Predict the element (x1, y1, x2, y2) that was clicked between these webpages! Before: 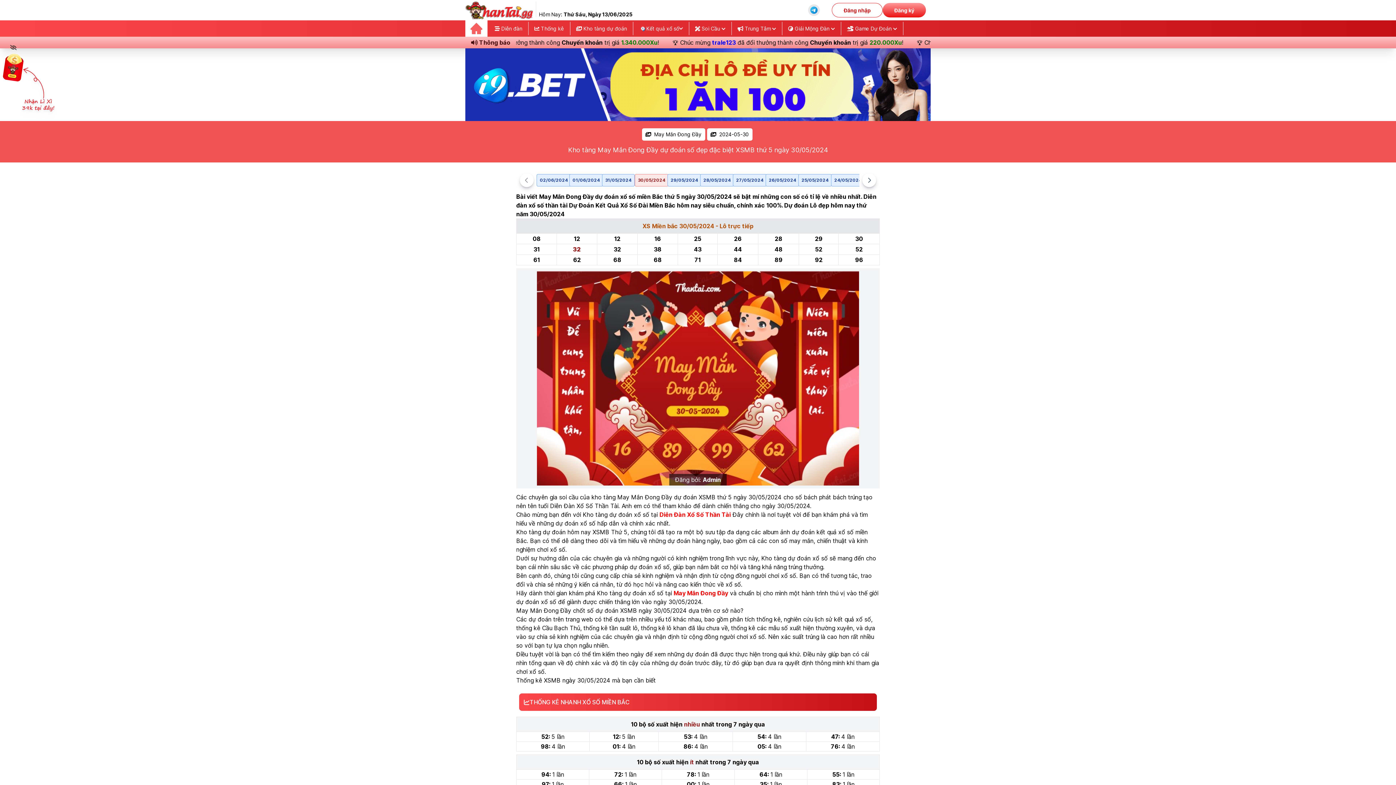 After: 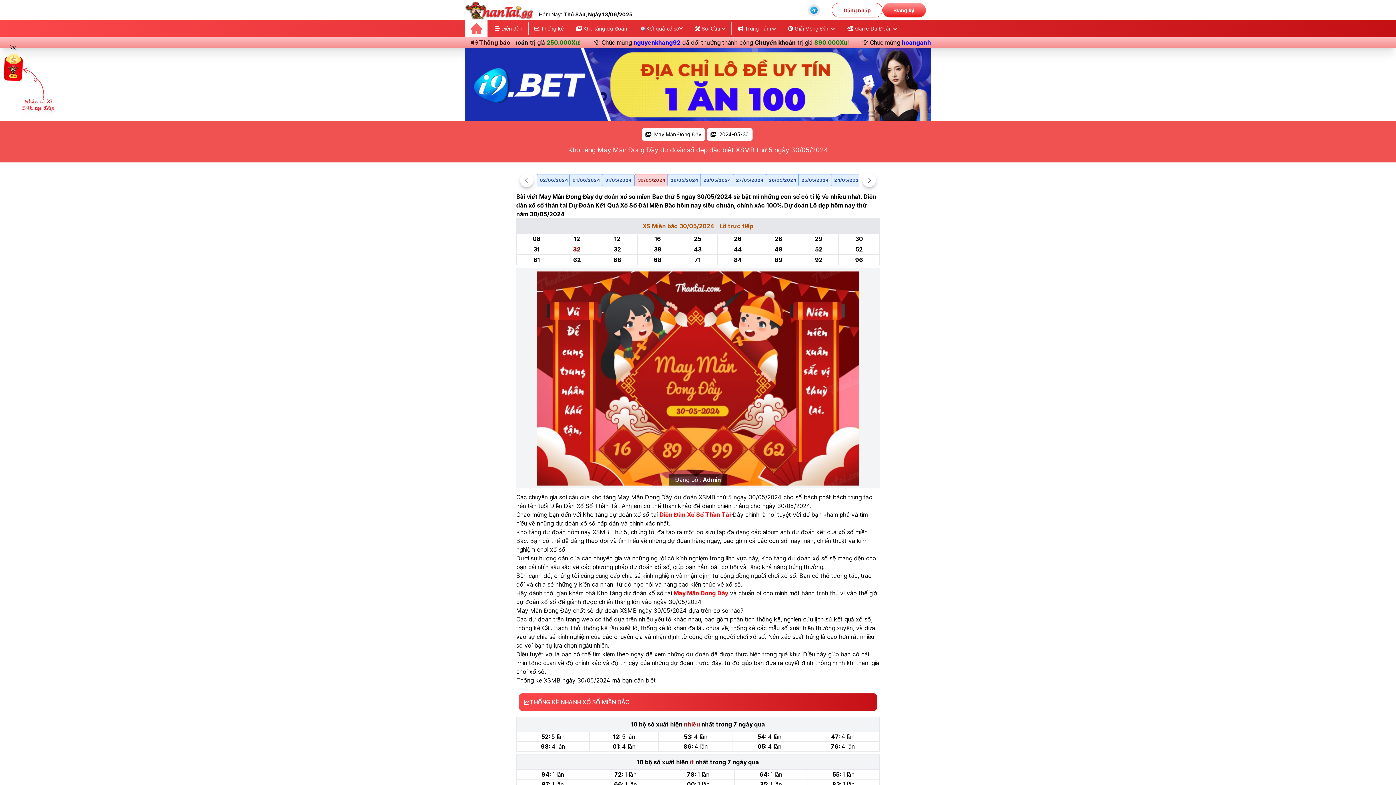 Action: bbox: (634, 174, 668, 186) label: 30/05/2024